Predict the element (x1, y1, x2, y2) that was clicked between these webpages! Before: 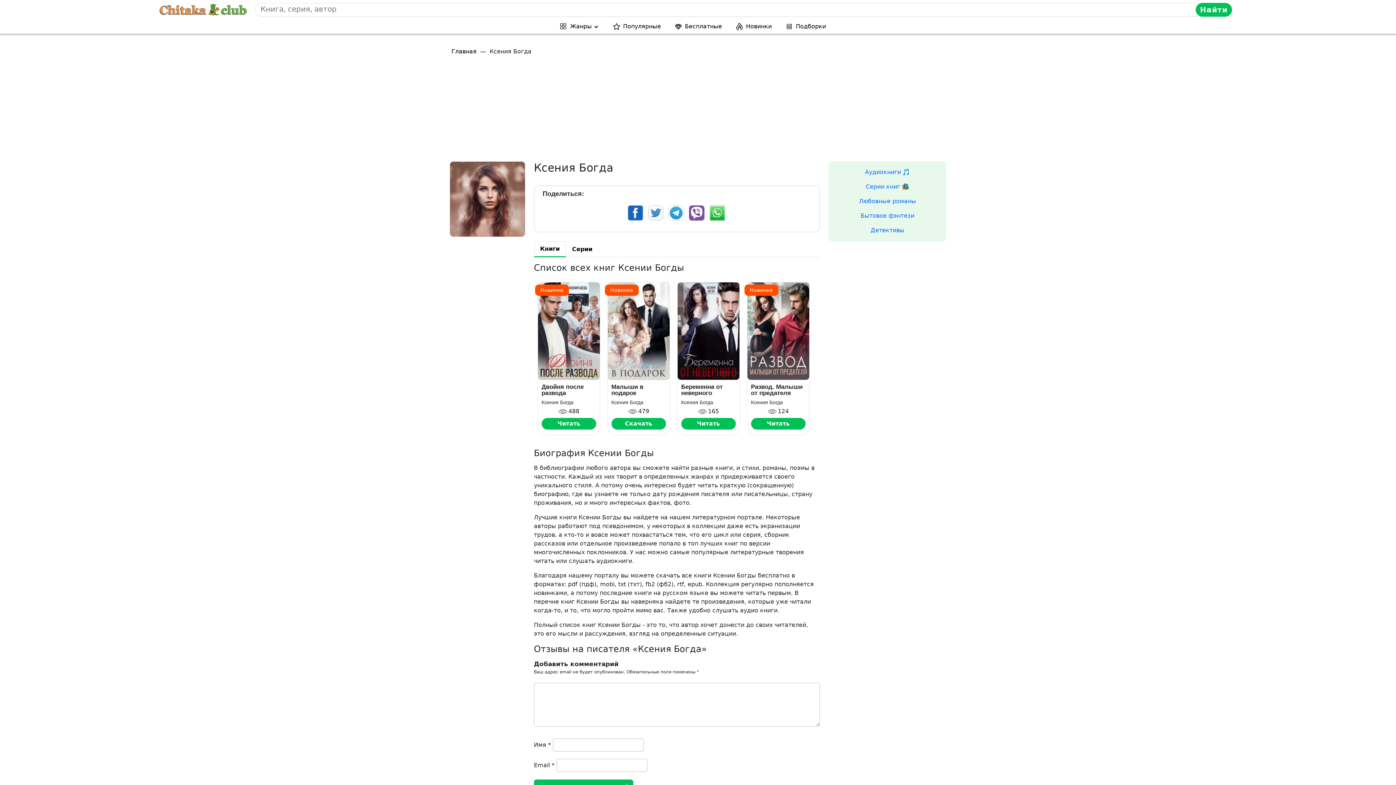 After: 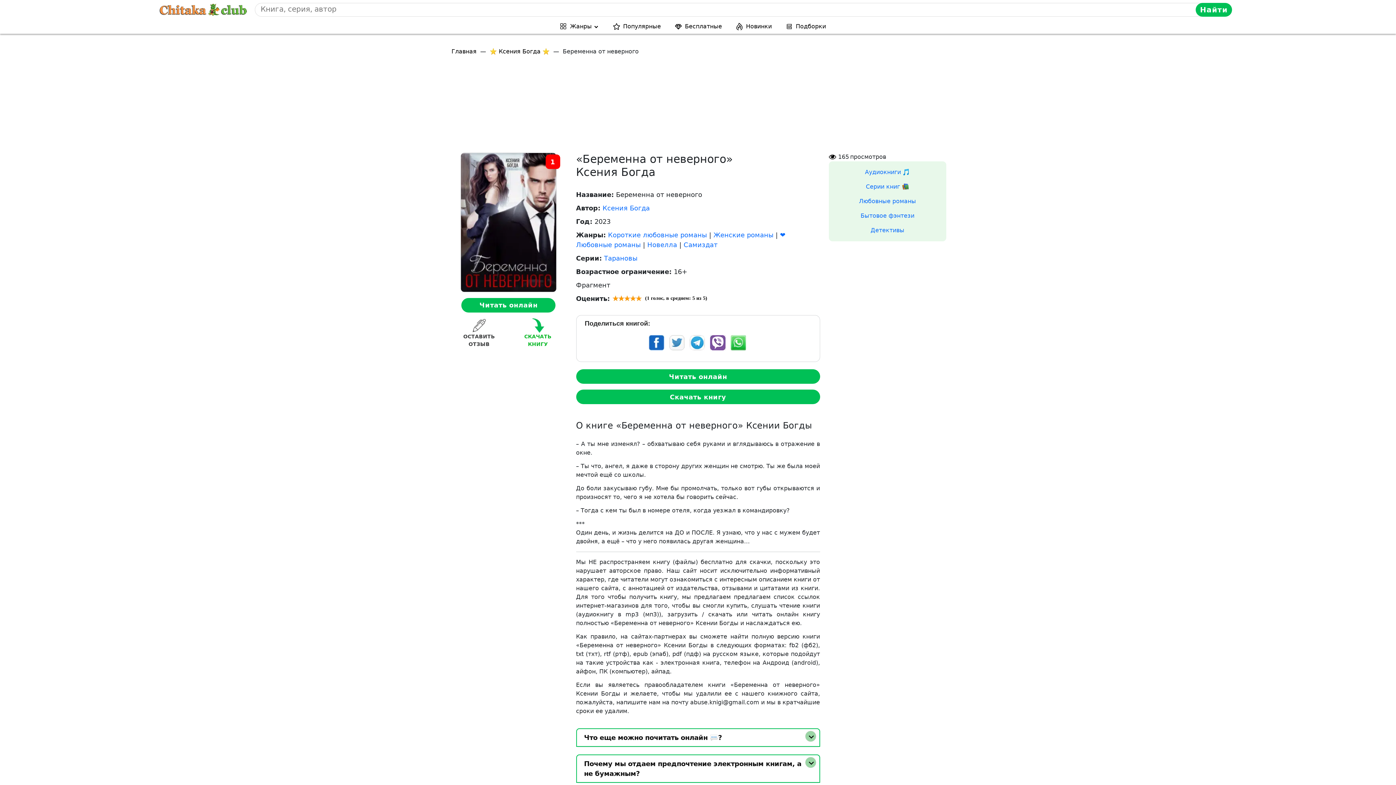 Action: bbox: (681, 384, 735, 396) label: Беременна от неверного